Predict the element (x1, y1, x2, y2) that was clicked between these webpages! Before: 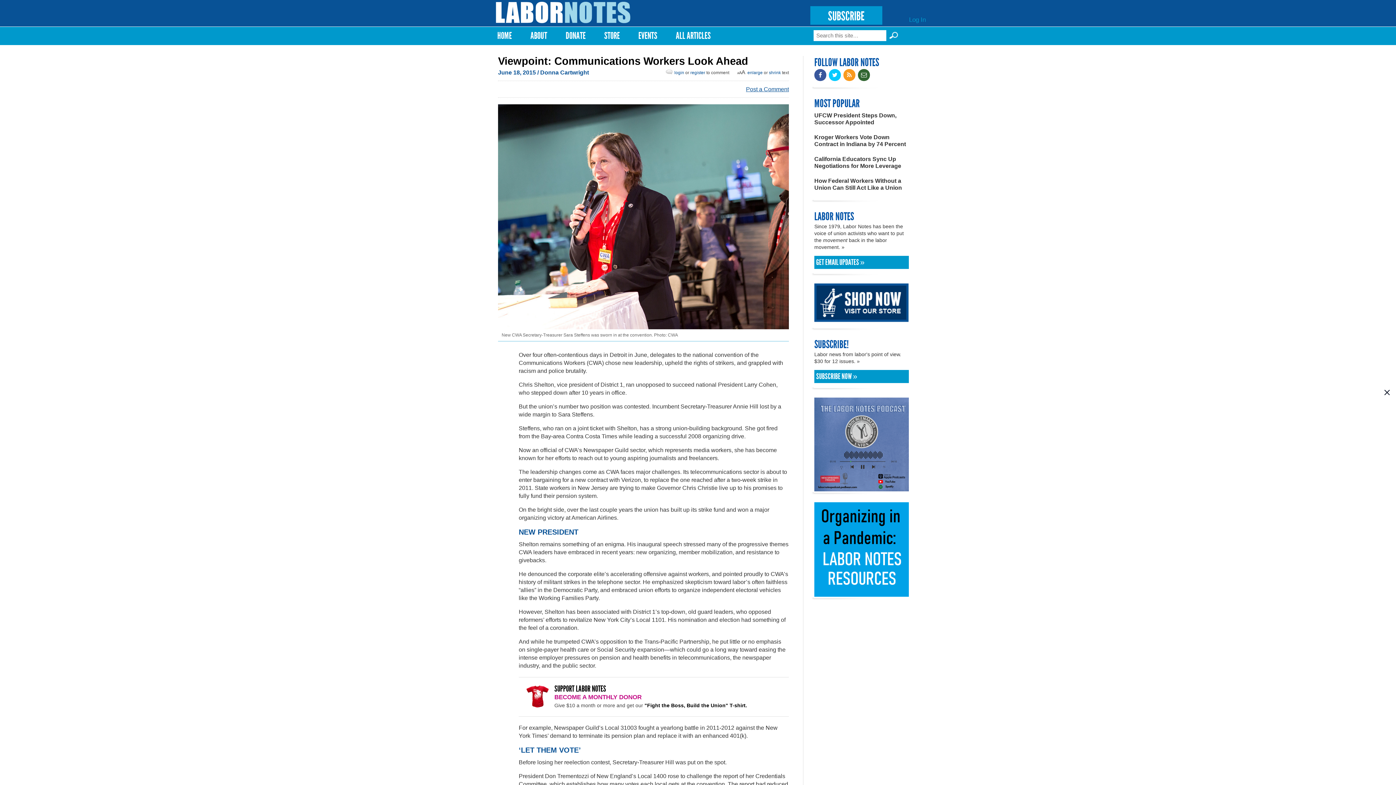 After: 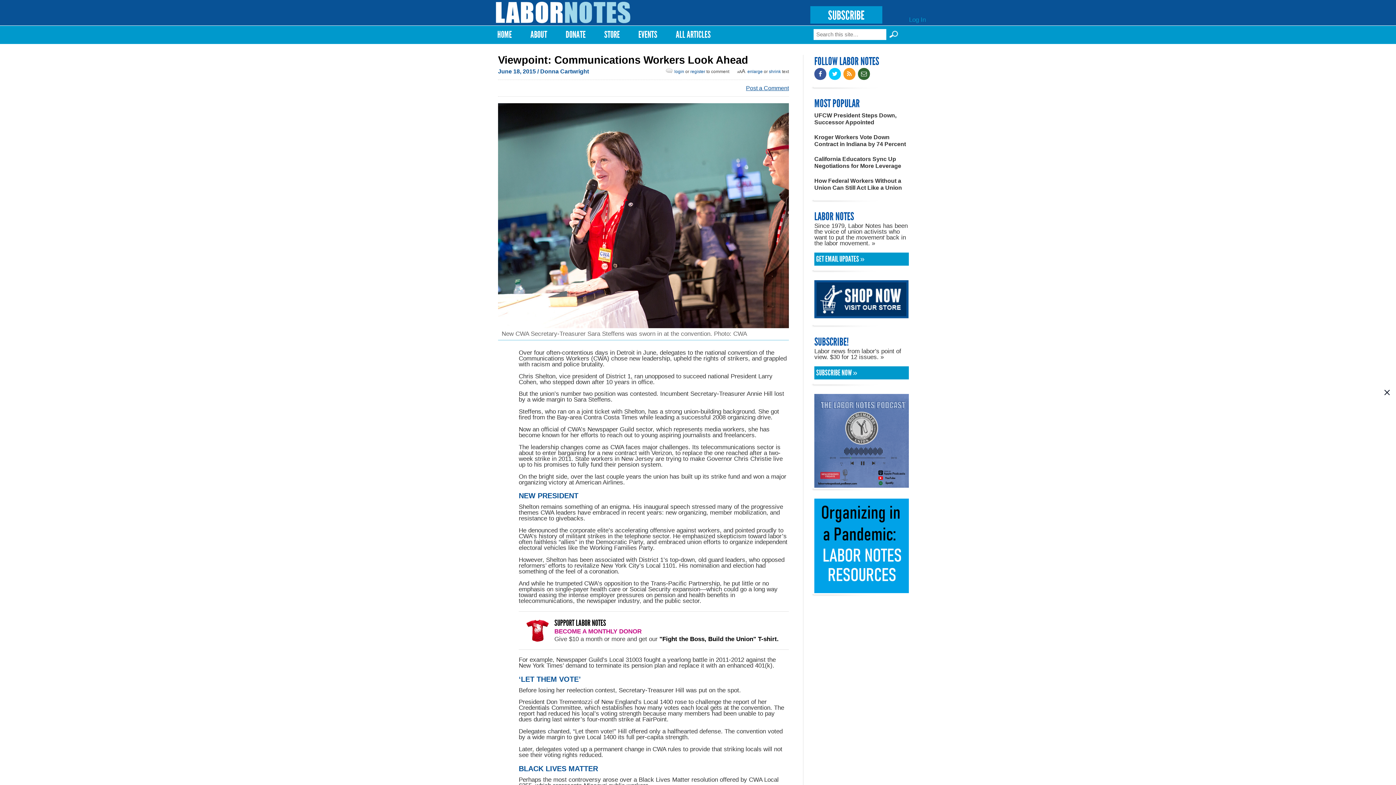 Action: bbox: (747, 70, 762, 75) label: enlarge